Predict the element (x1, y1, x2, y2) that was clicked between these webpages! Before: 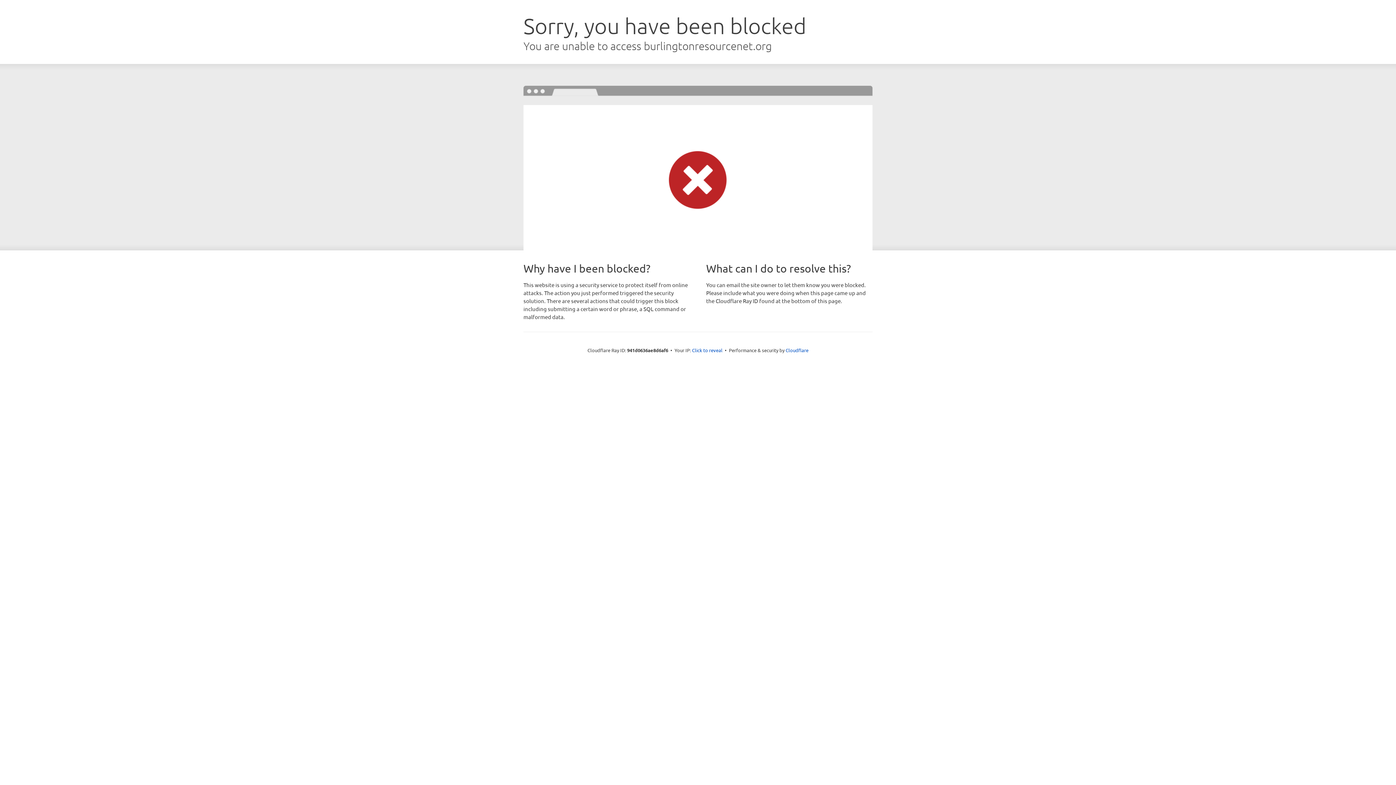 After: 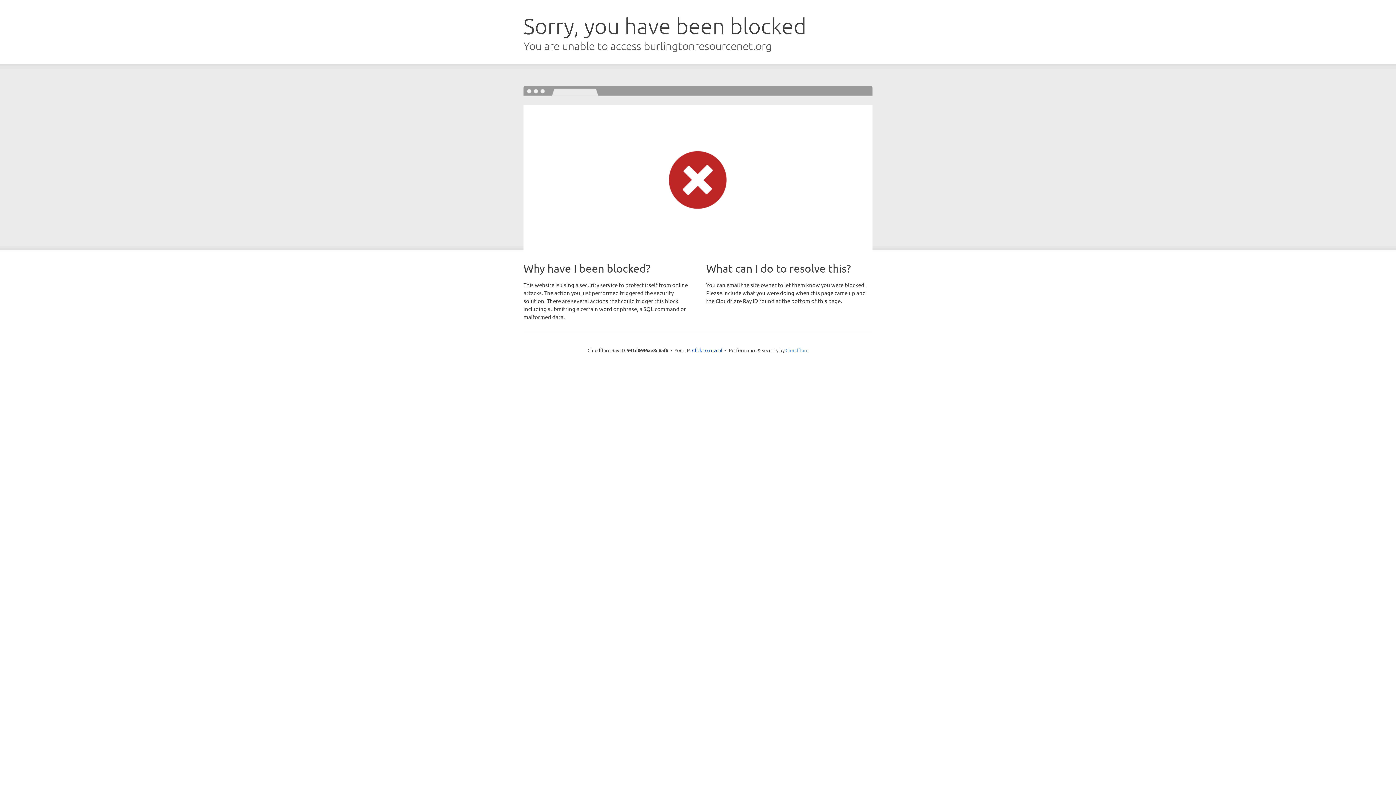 Action: bbox: (785, 347, 808, 353) label: Cloudflare